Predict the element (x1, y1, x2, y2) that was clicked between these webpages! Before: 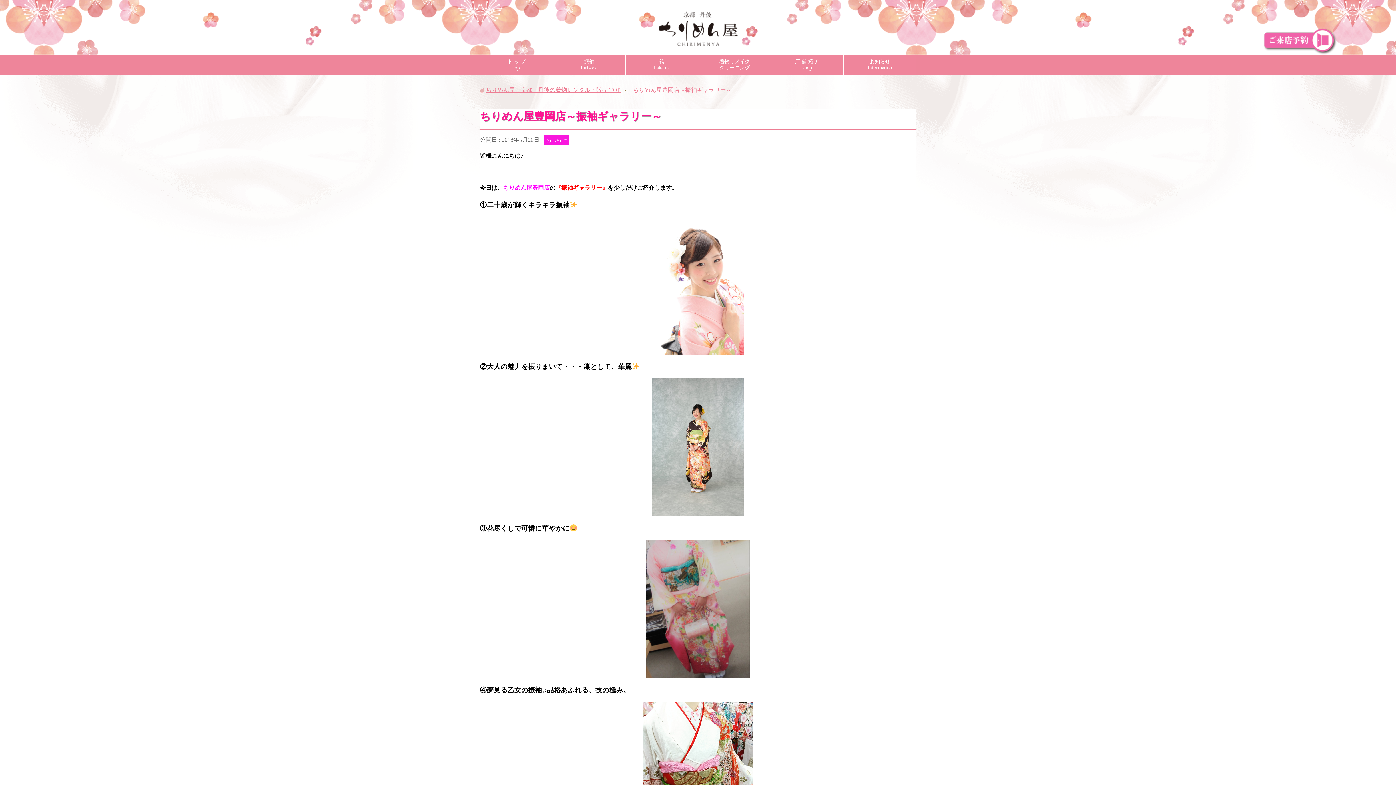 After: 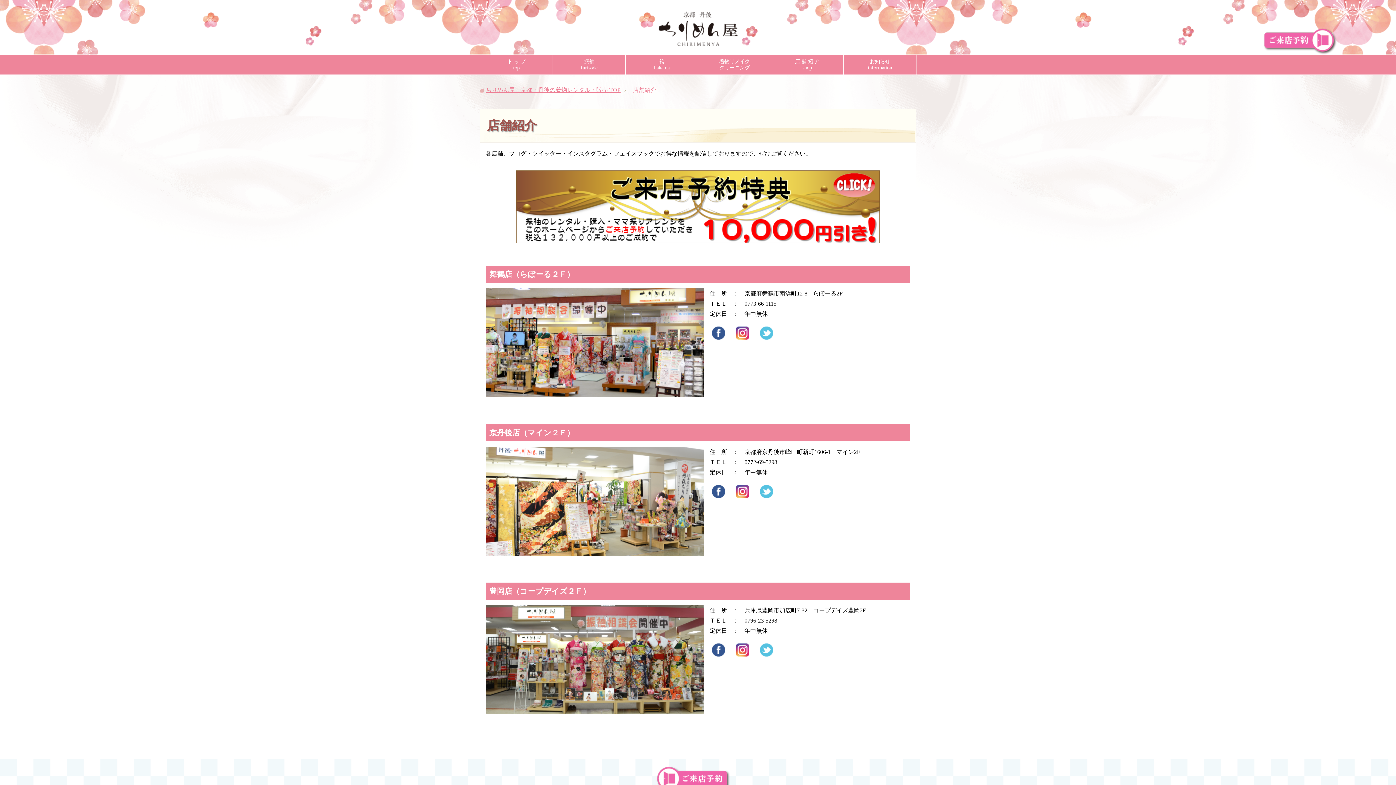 Action: bbox: (771, 54, 843, 74) label: 店 舗 紹 介
shop